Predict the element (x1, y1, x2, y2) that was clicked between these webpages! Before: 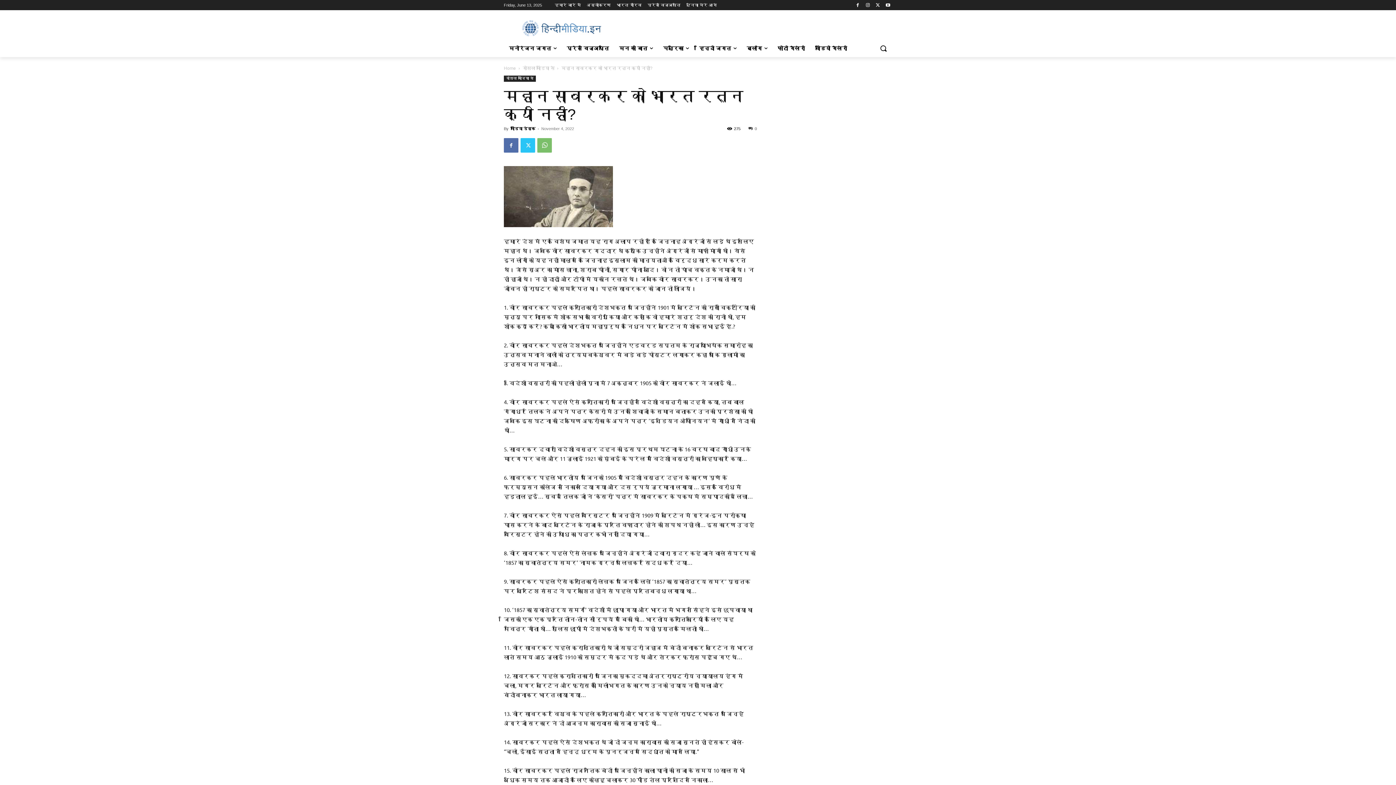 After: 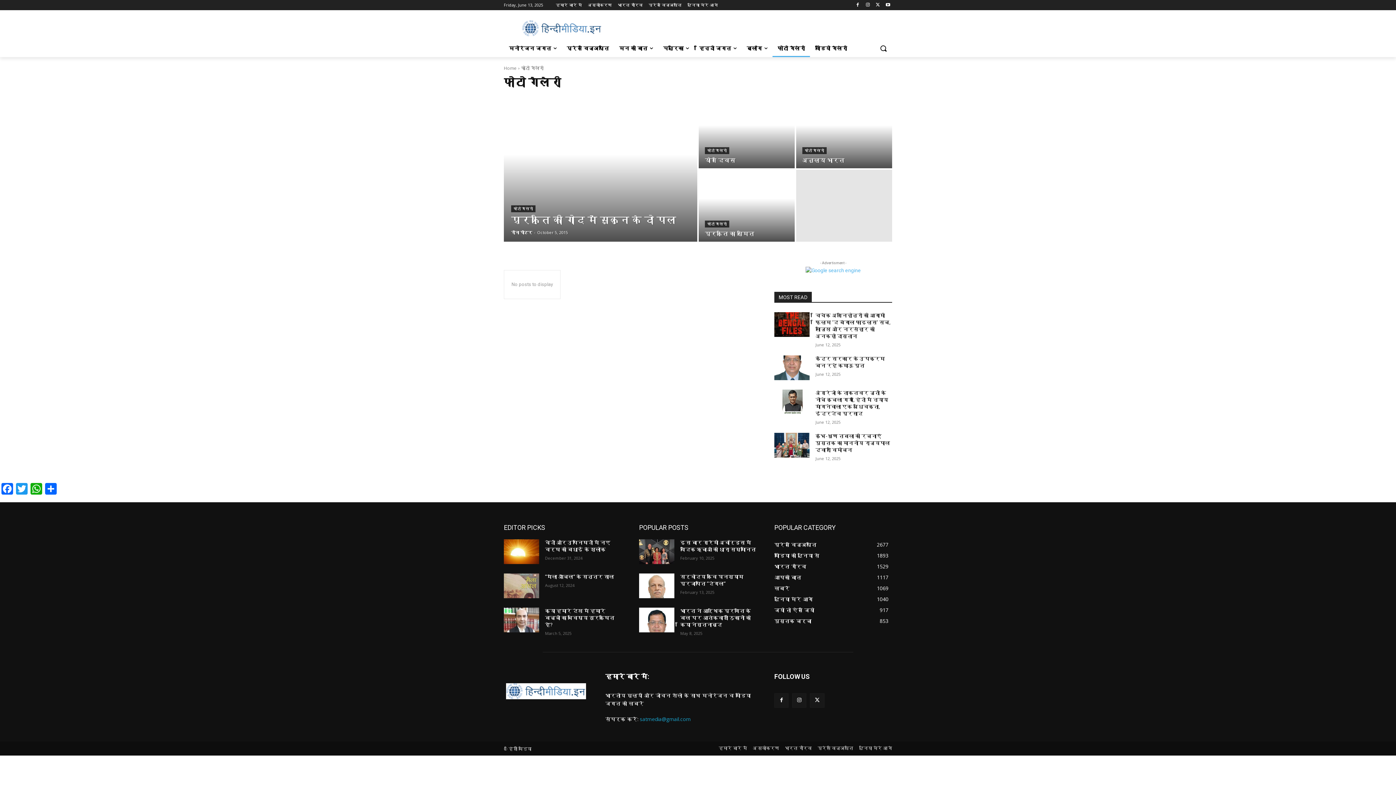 Action: label: फोटो गैलेरी bbox: (772, 39, 810, 57)